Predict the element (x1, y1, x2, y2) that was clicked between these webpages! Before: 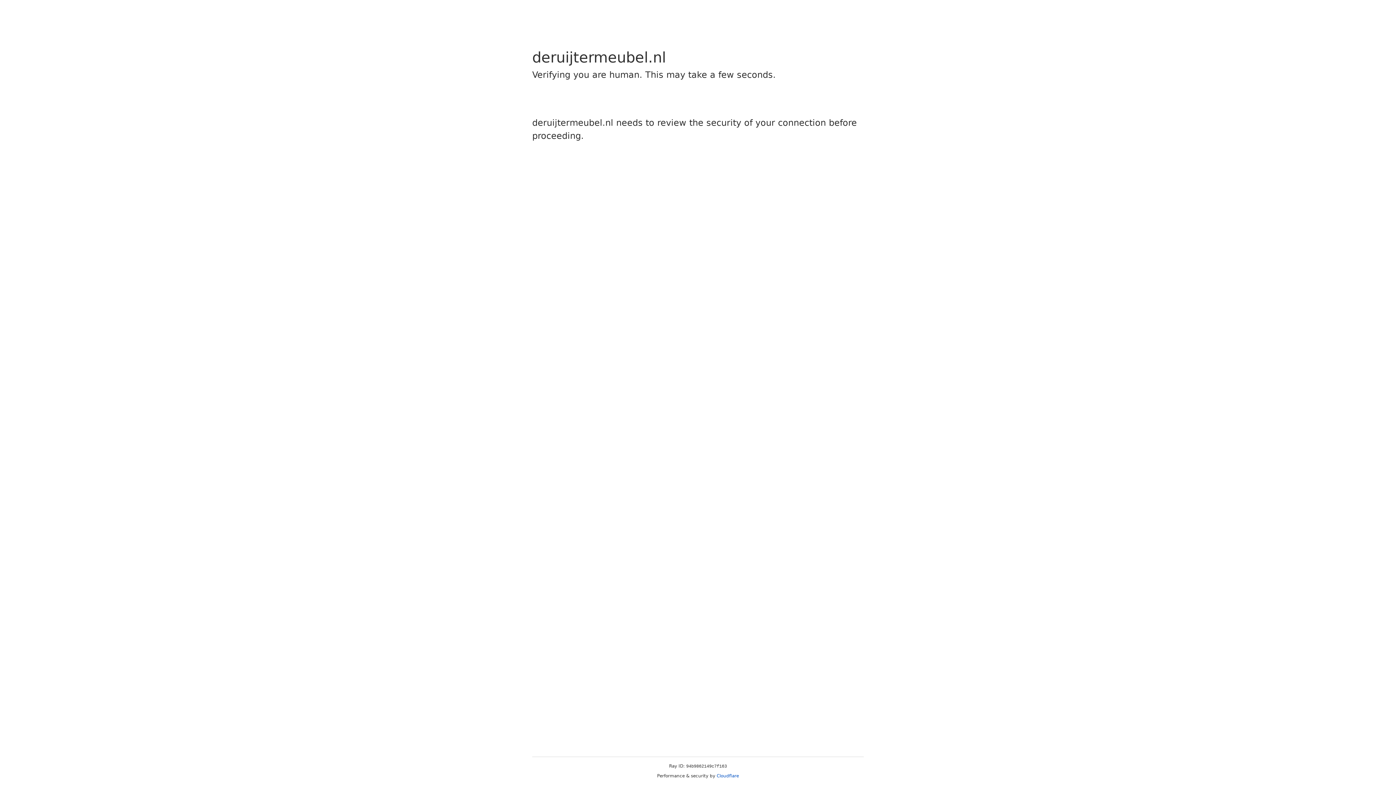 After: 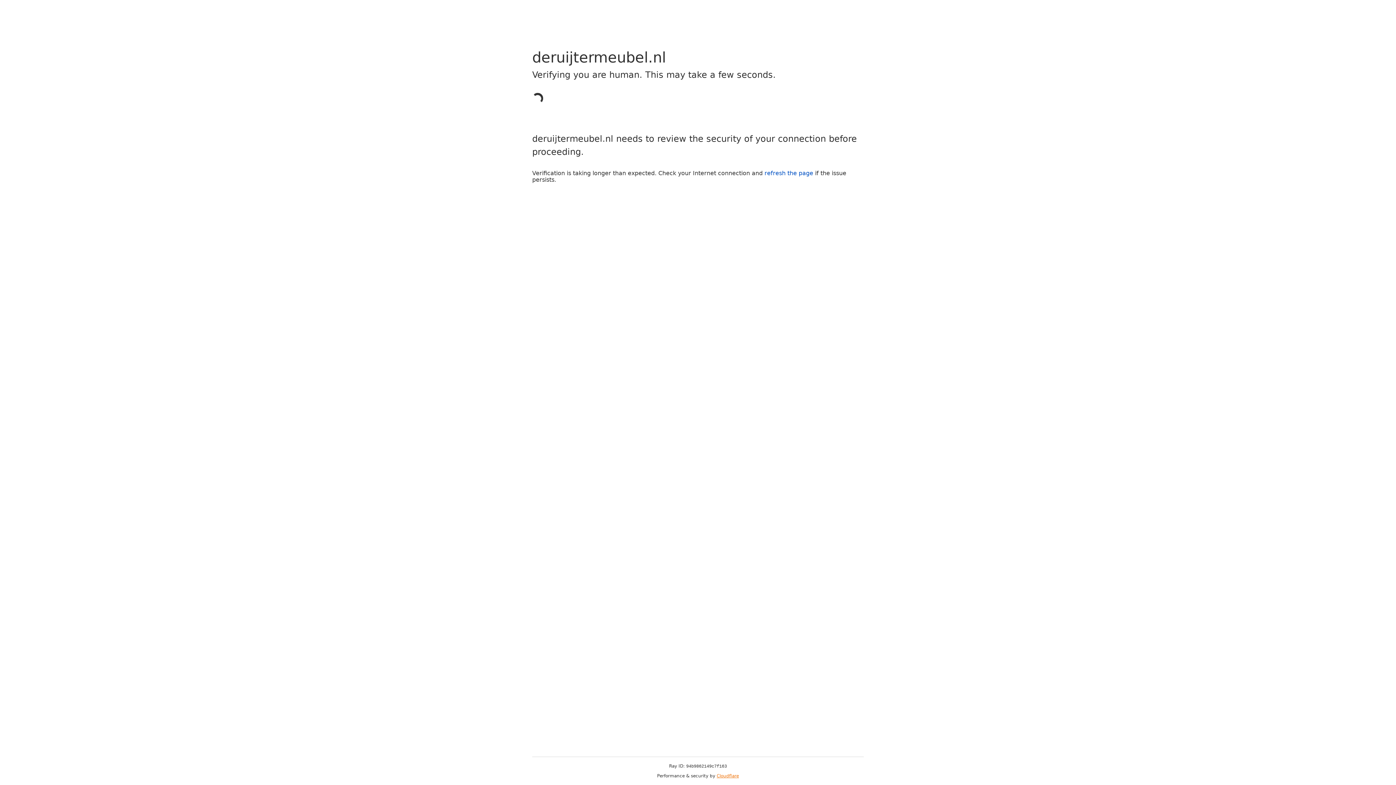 Action: label: Cloudflare bbox: (716, 773, 739, 778)